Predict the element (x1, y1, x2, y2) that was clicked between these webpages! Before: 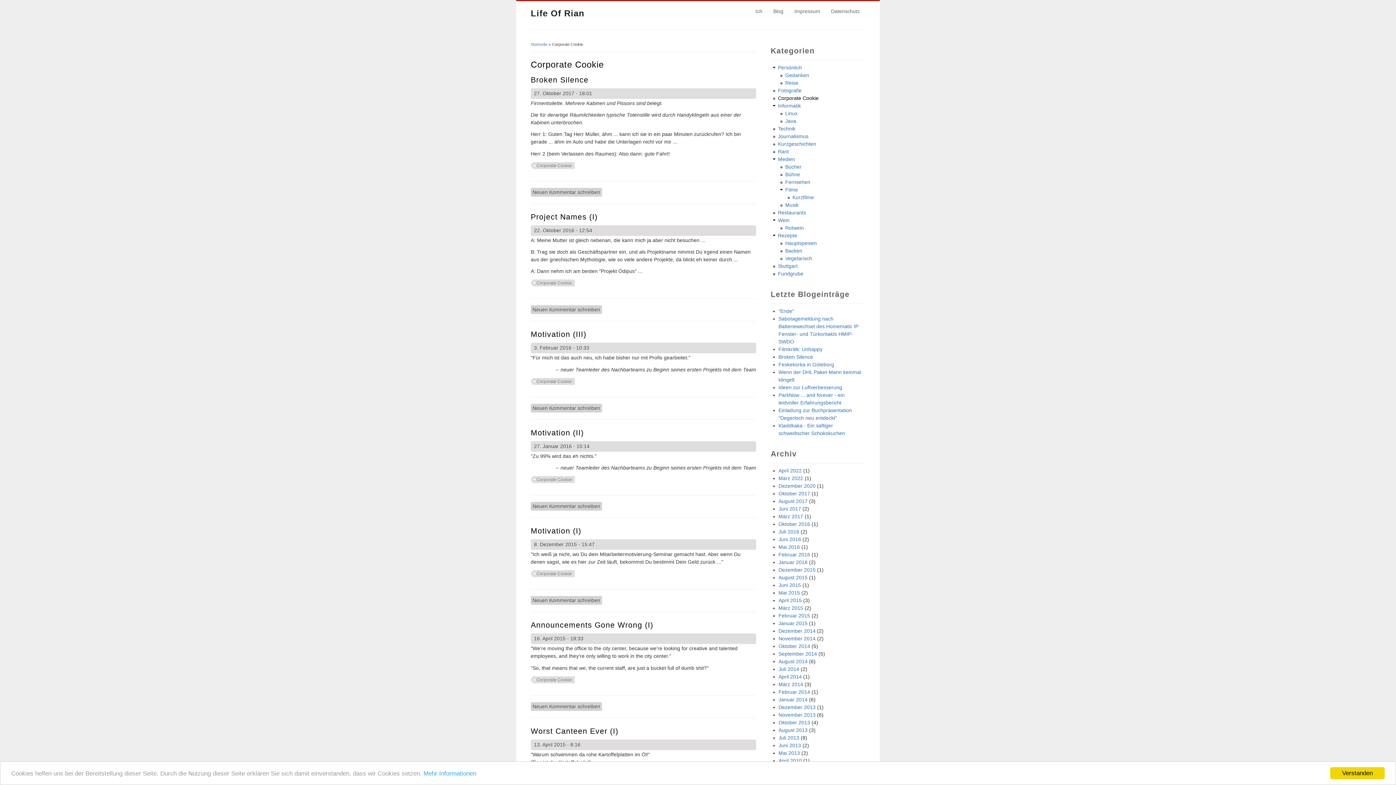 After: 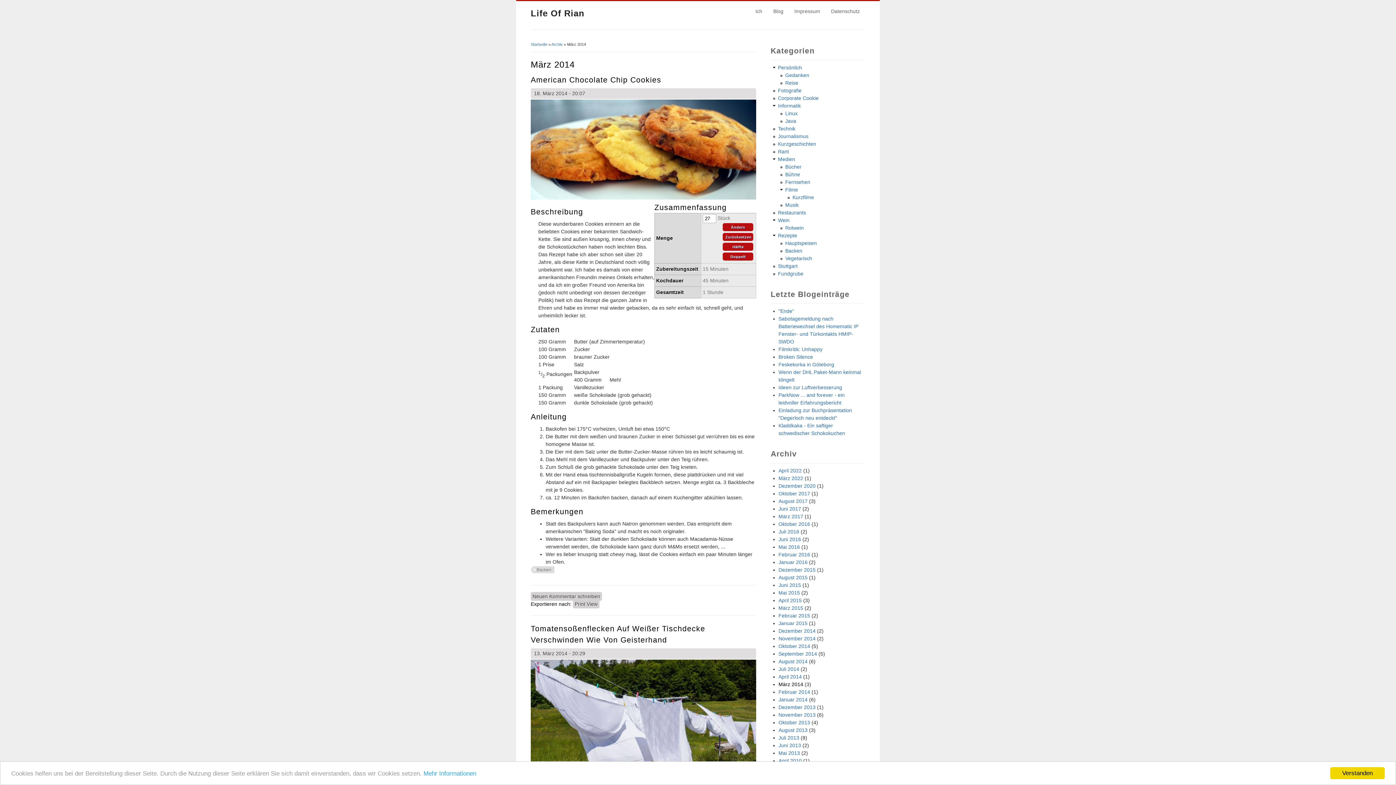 Action: label: März 2014 bbox: (778, 681, 803, 687)